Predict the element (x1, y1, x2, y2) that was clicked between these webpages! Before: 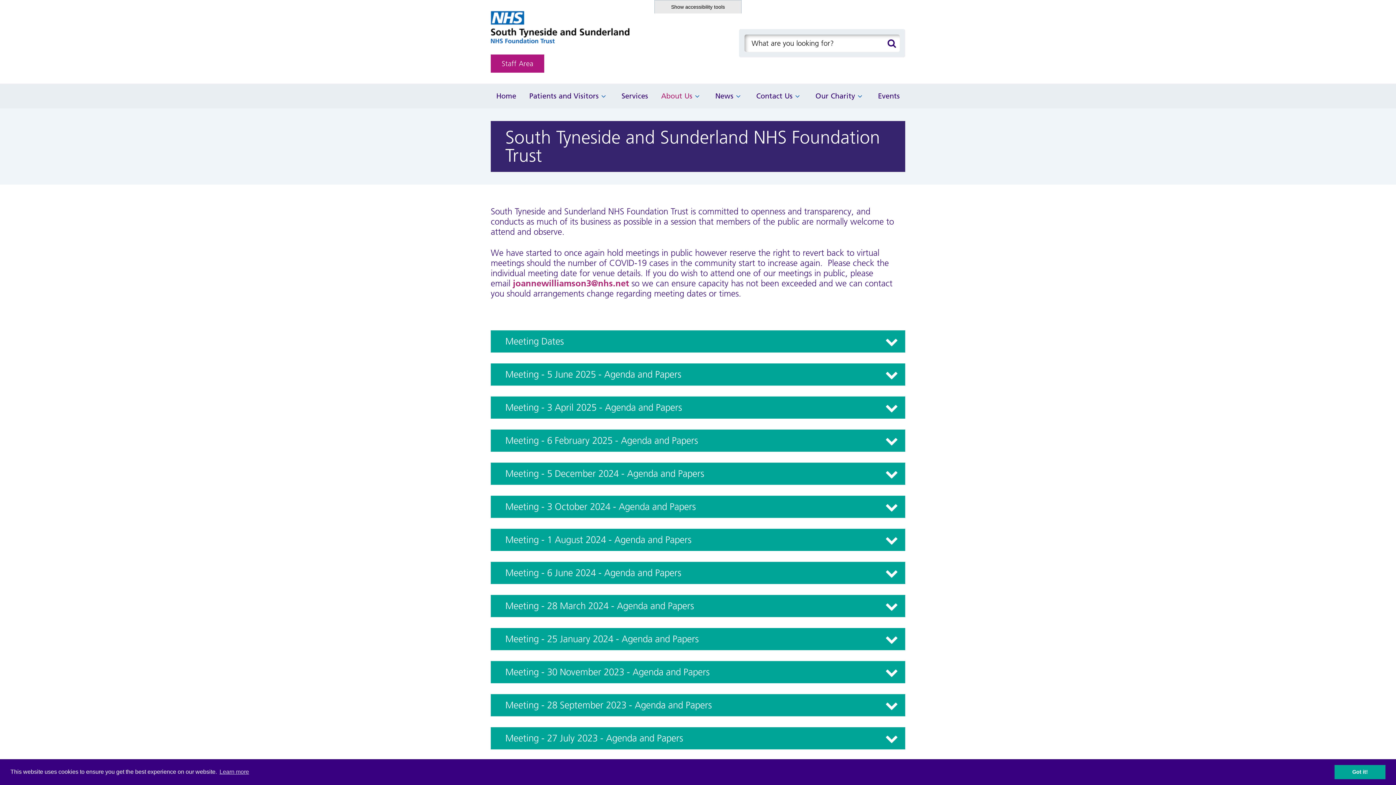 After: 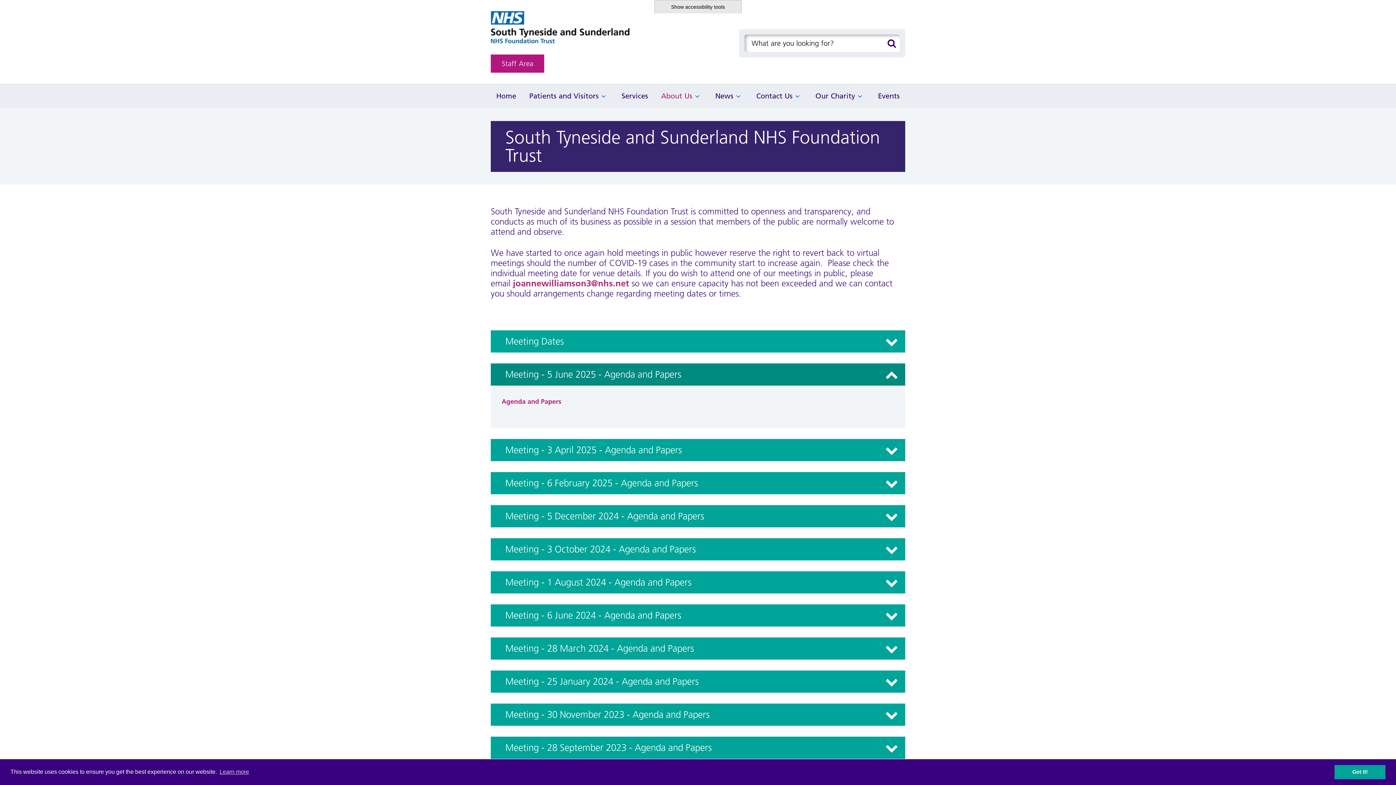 Action: label: Meeting - 5 June 2025 - Agenda and Papers bbox: (490, 363, 905, 385)